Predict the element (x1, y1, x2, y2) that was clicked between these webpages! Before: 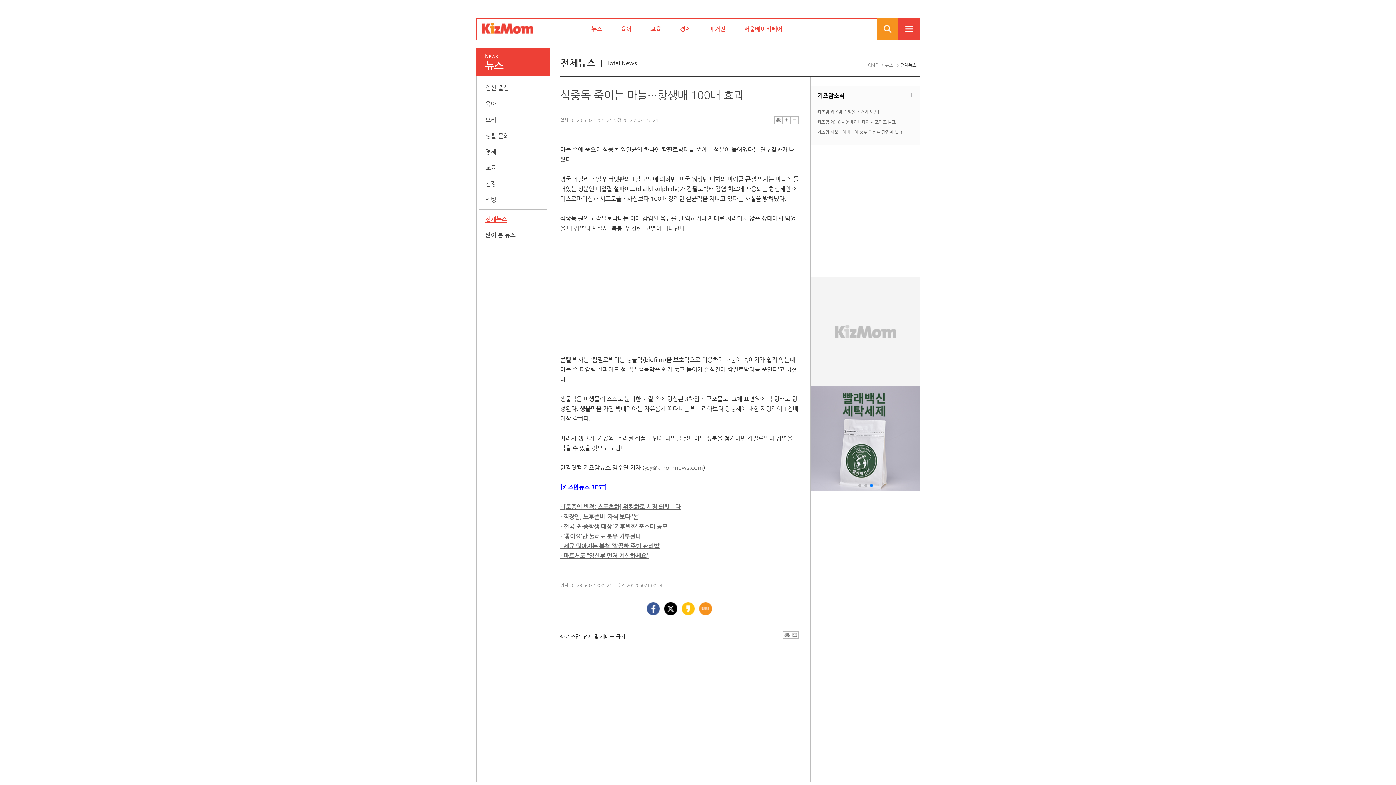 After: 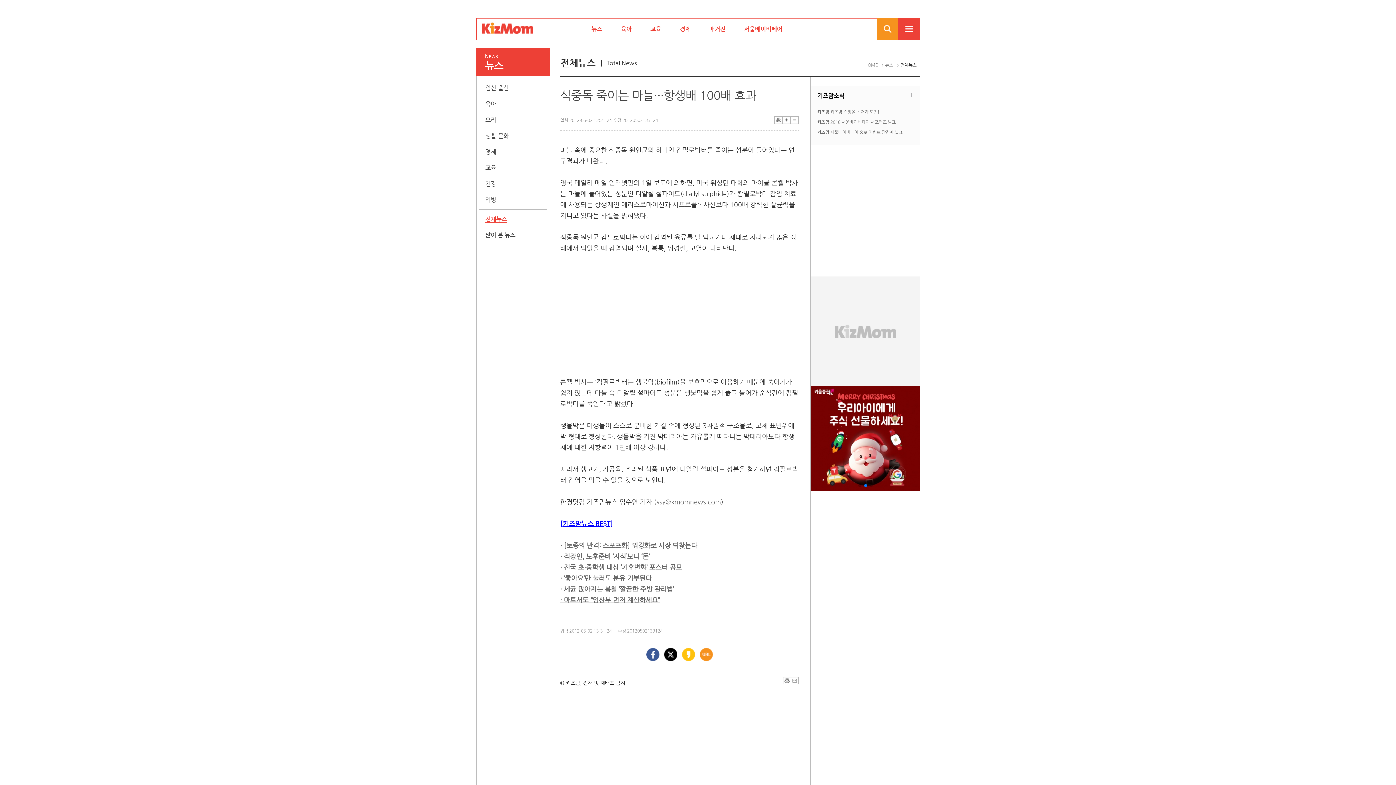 Action: bbox: (782, 116, 790, 124)